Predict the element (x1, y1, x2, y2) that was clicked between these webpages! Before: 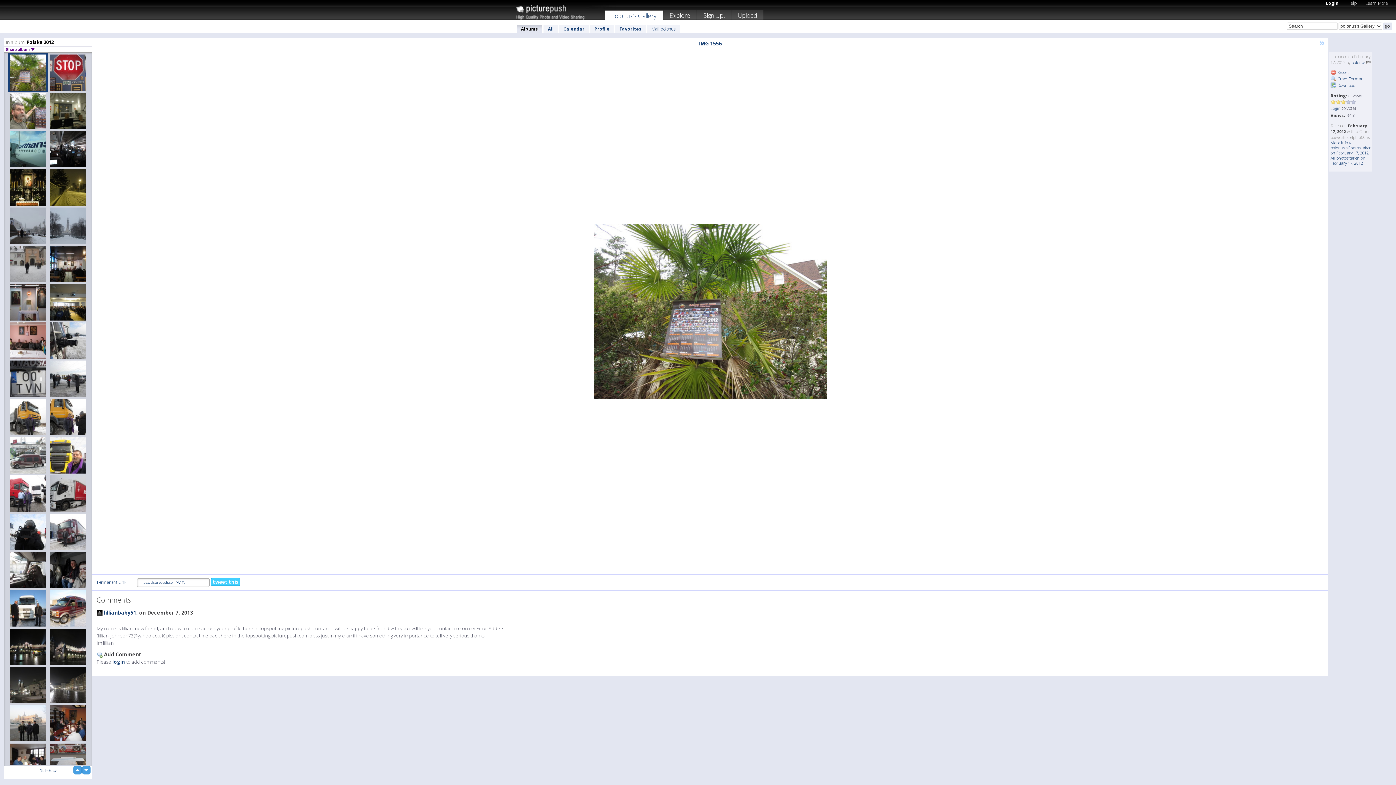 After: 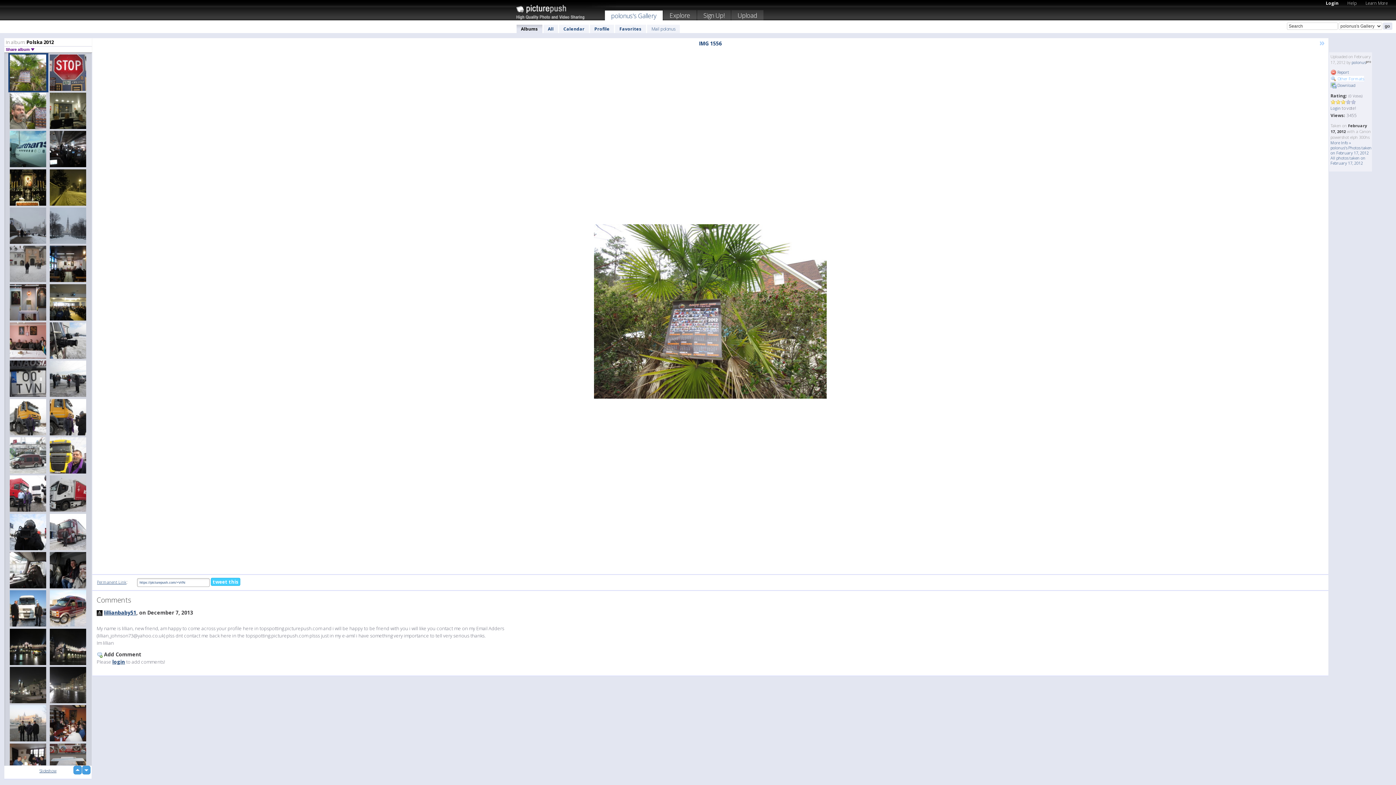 Action: bbox: (1330, 76, 1364, 81) label:  Other Formats